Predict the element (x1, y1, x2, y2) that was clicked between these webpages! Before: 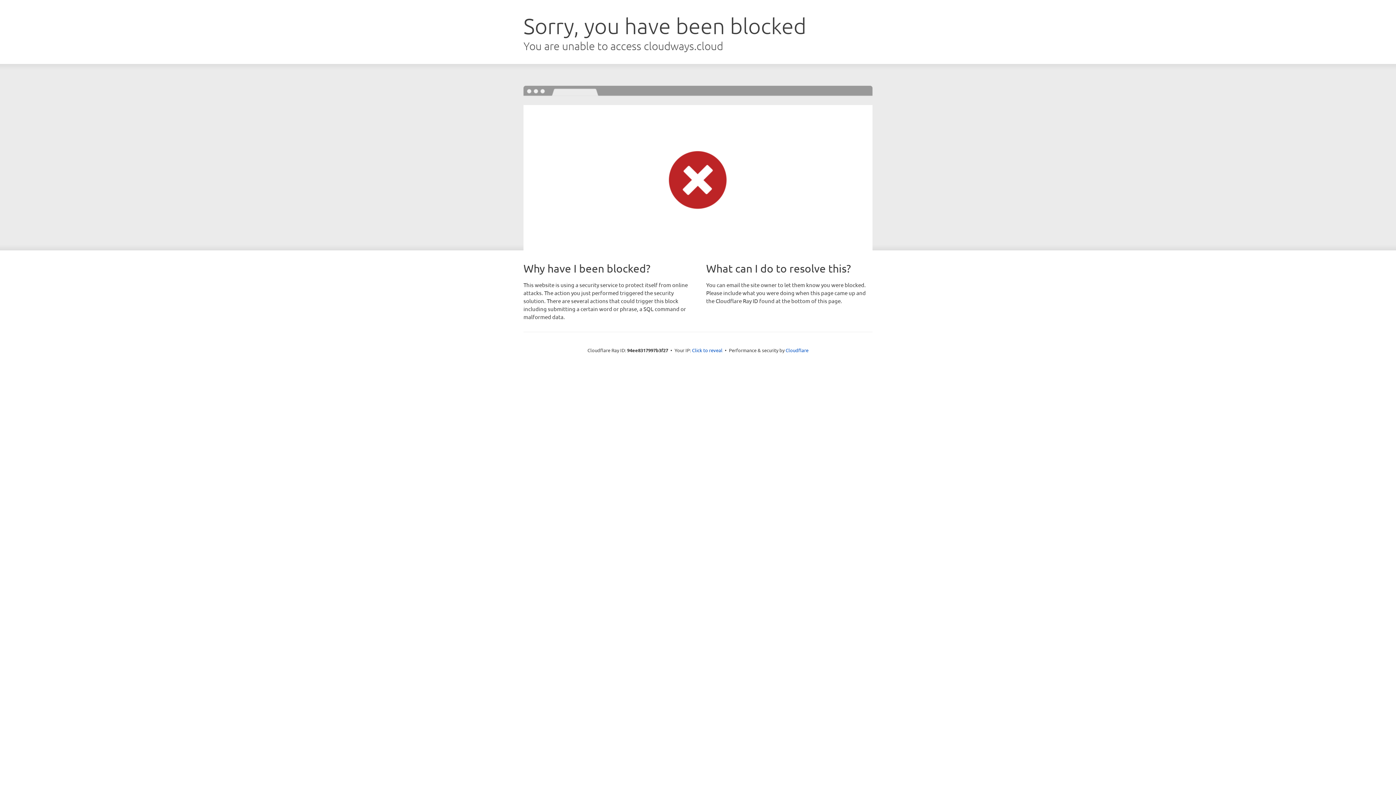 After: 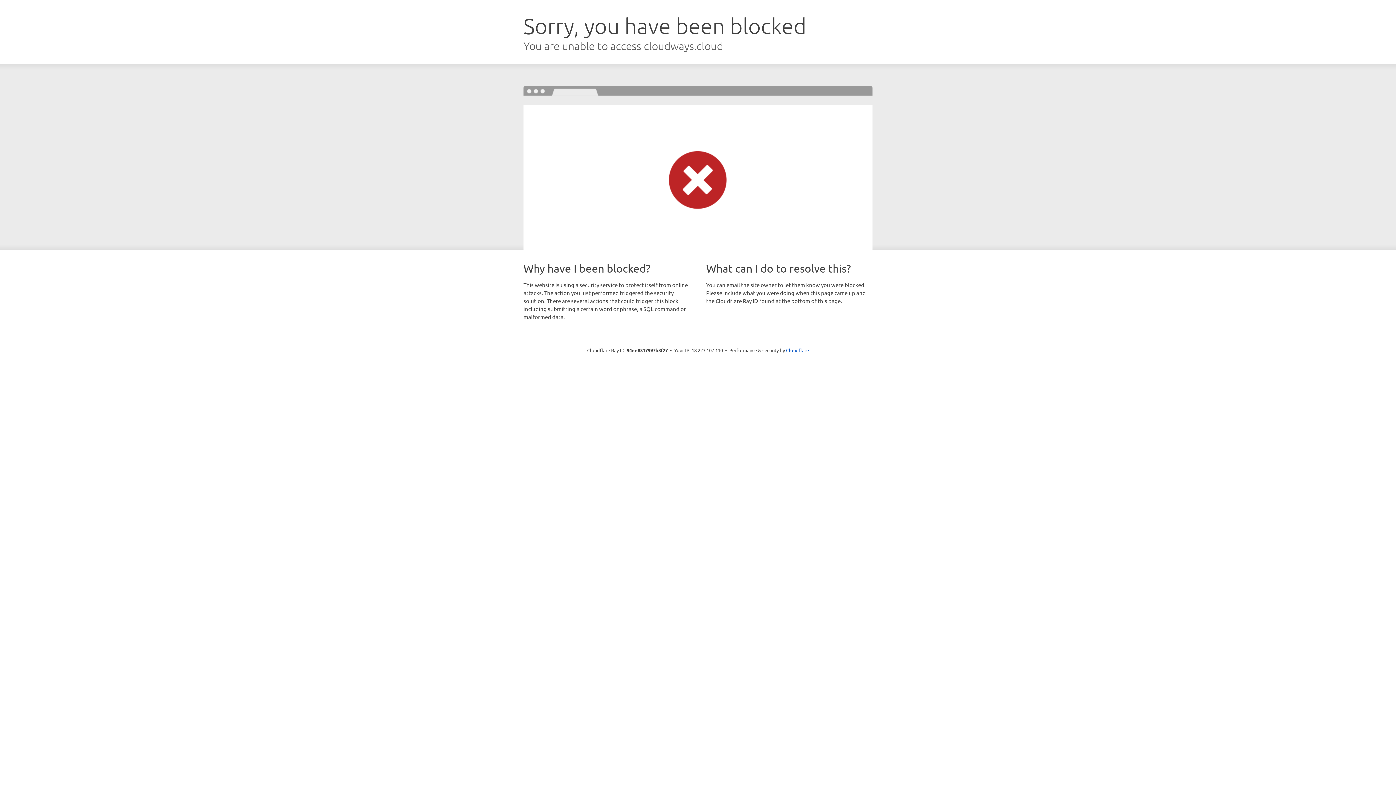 Action: bbox: (692, 346, 722, 353) label: Click to reveal